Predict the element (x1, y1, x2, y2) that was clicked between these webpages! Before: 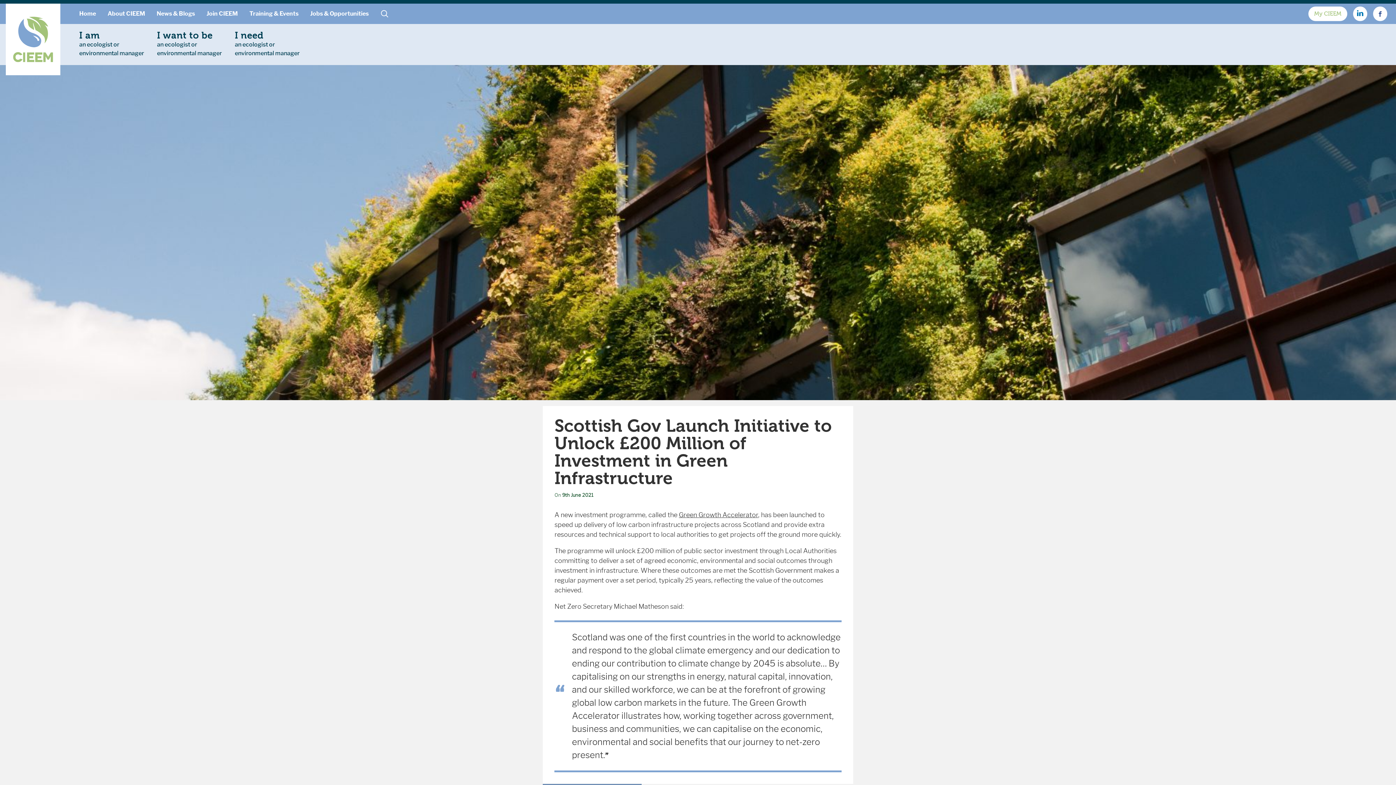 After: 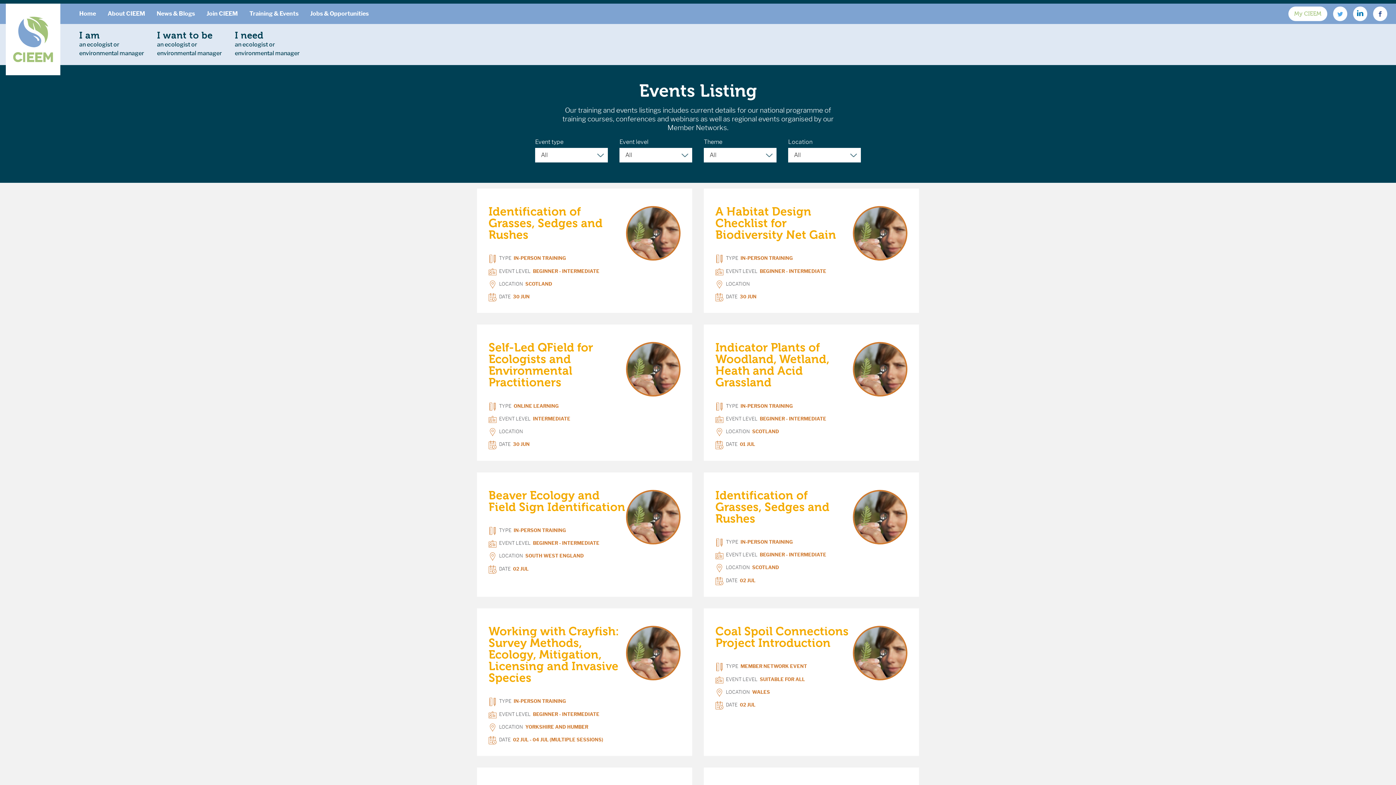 Action: bbox: (243, 3, 304, 24) label: Training & Events